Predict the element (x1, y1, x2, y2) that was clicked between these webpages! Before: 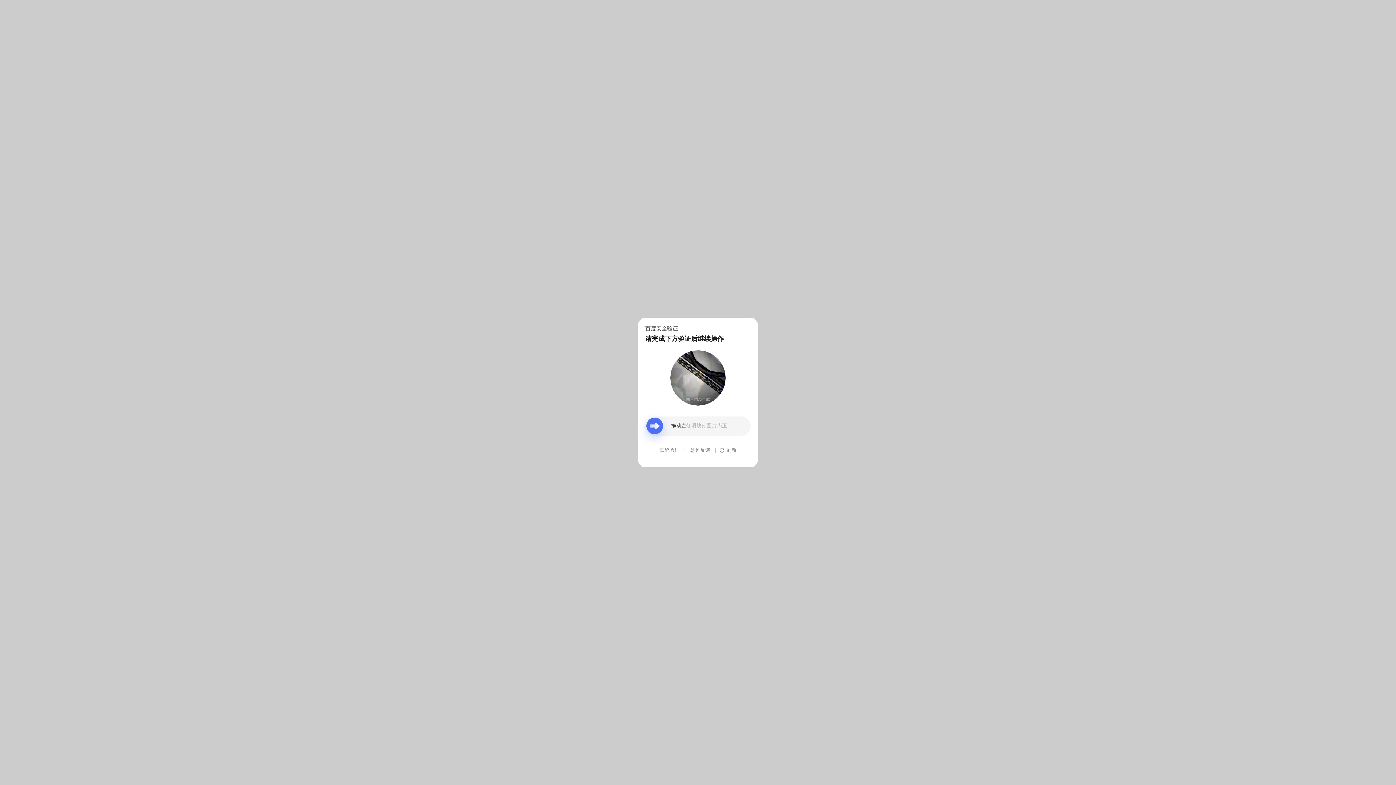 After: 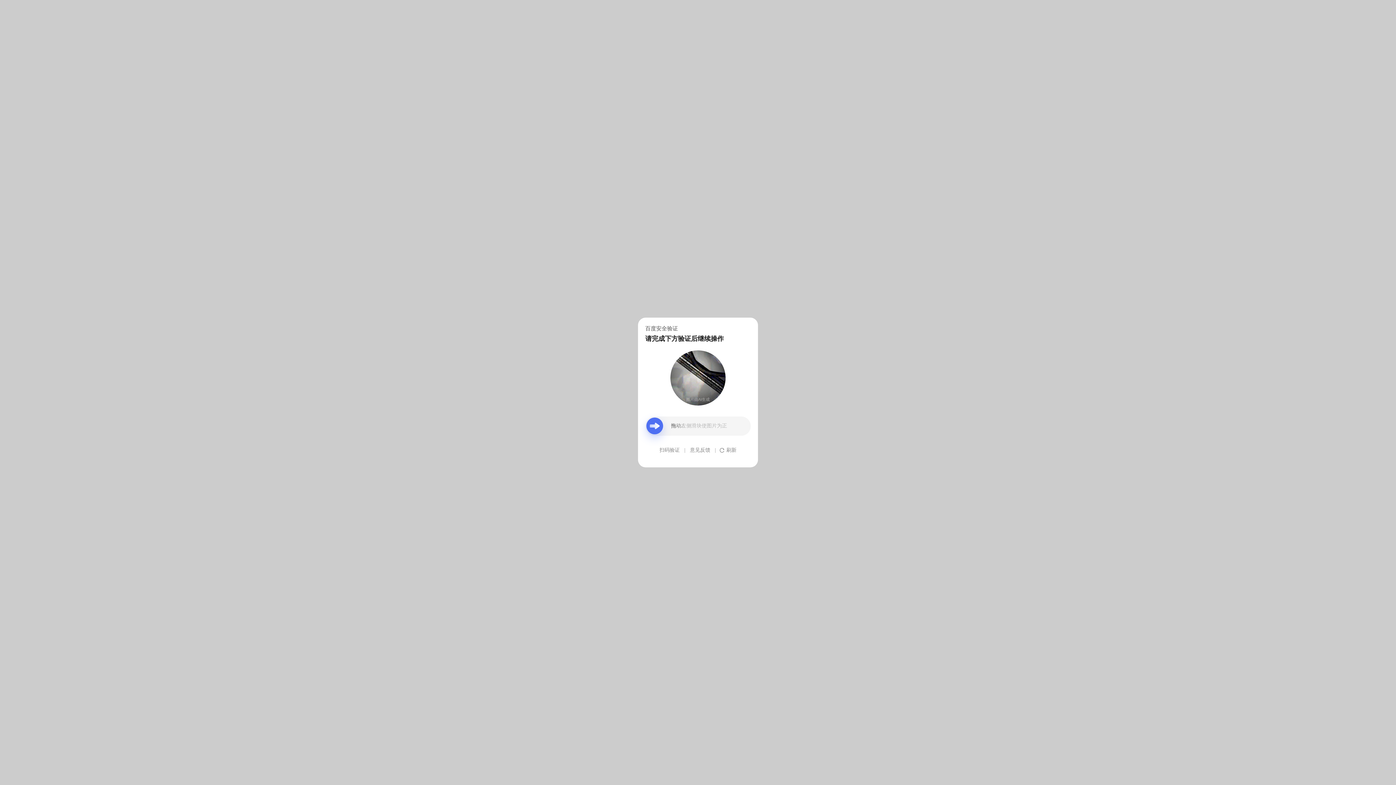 Action: label: 意见反馈 bbox: (690, 439, 710, 461)